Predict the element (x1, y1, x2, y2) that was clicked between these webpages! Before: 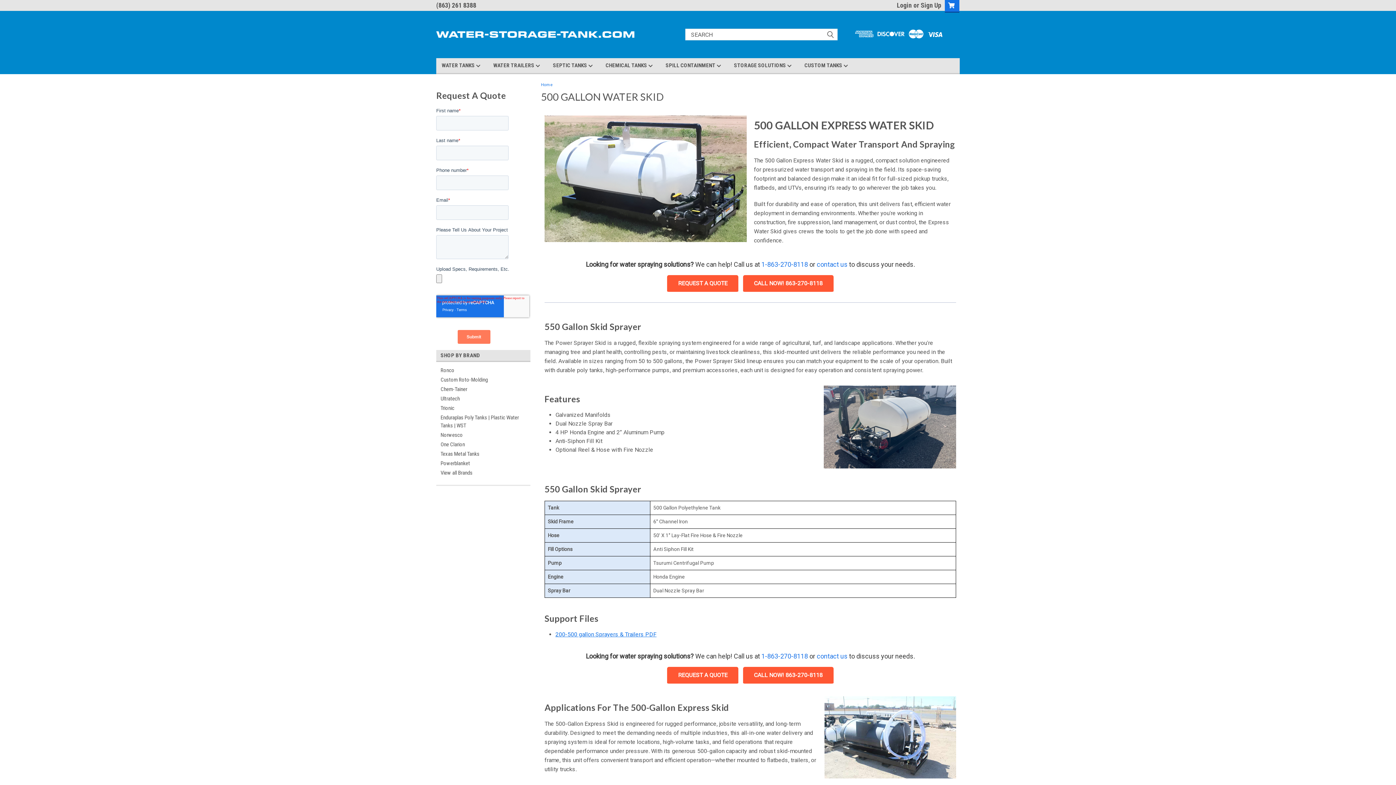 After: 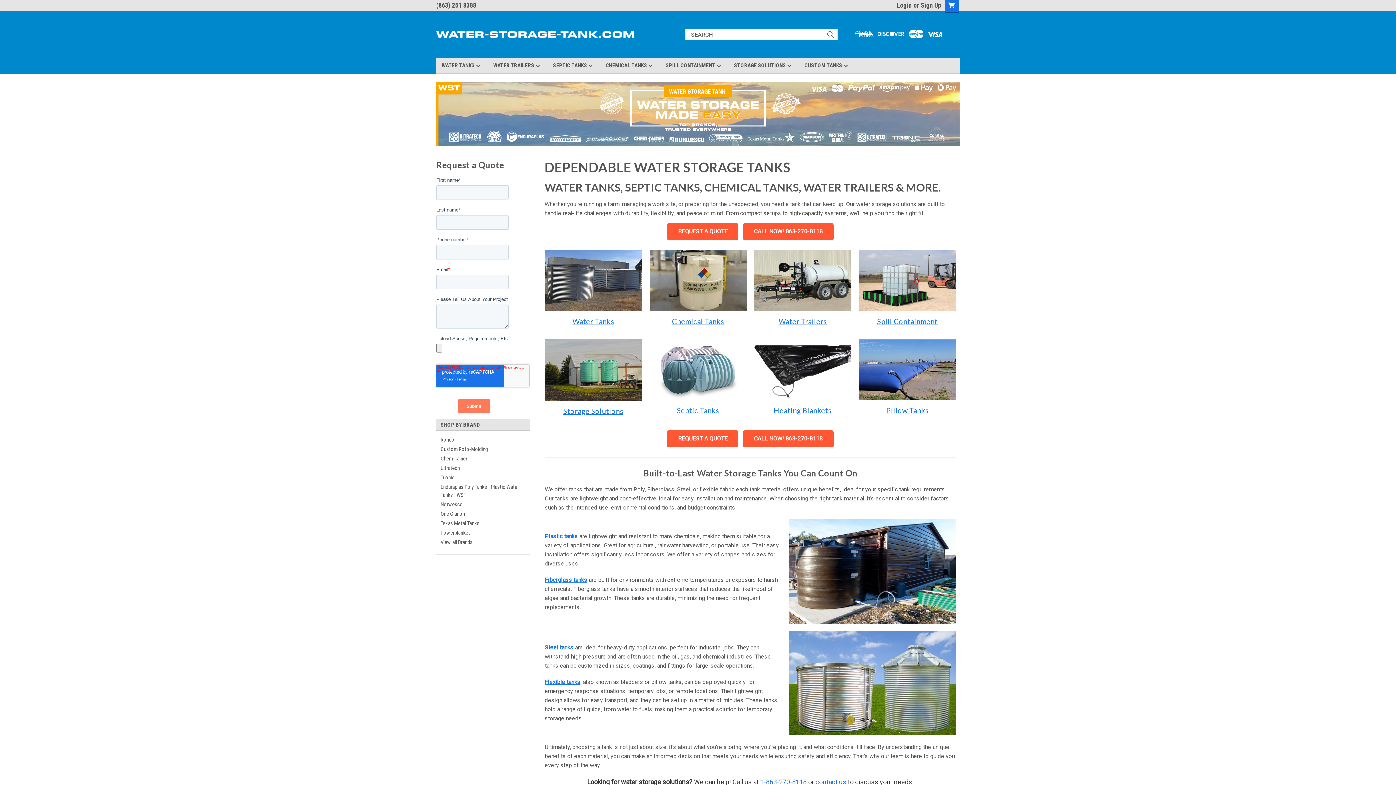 Action: label: Home bbox: (541, 82, 553, 87)